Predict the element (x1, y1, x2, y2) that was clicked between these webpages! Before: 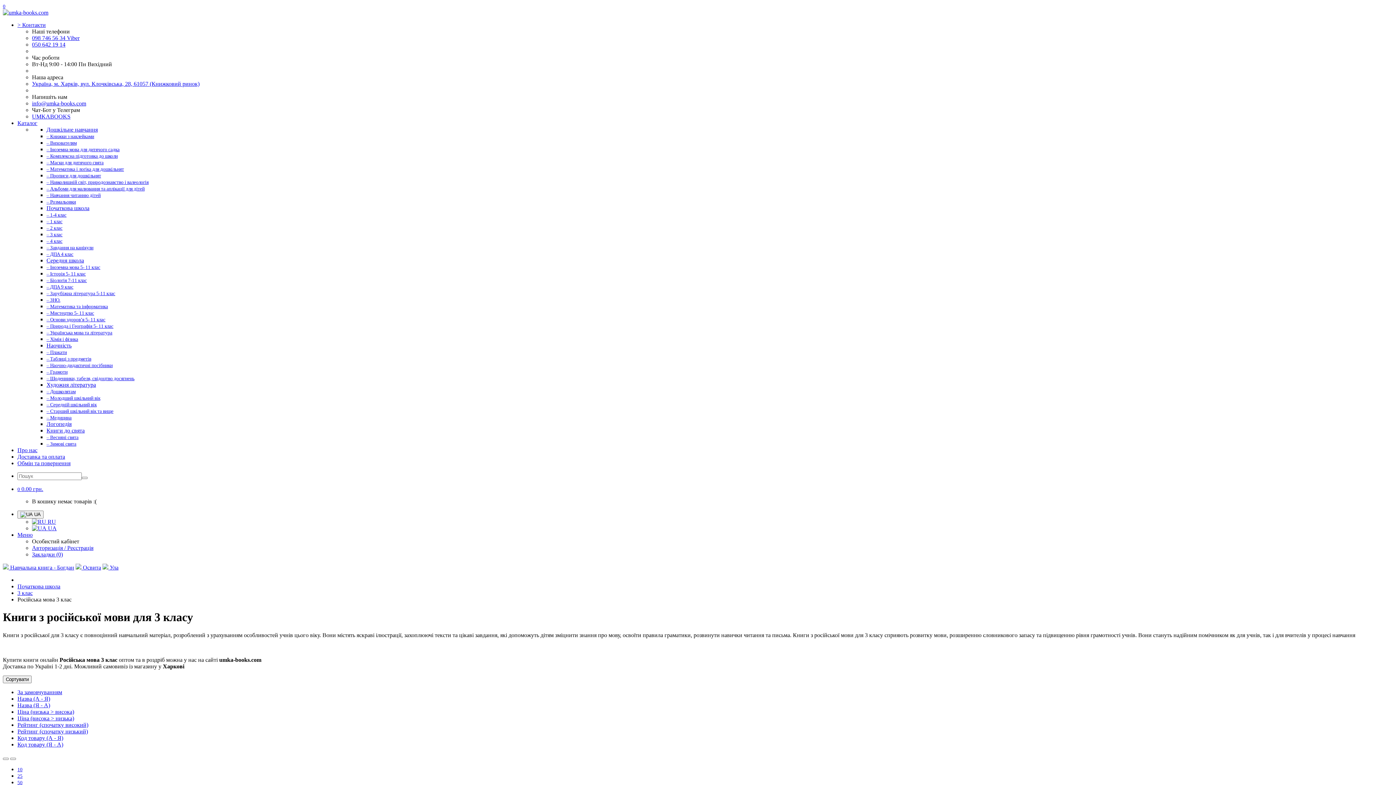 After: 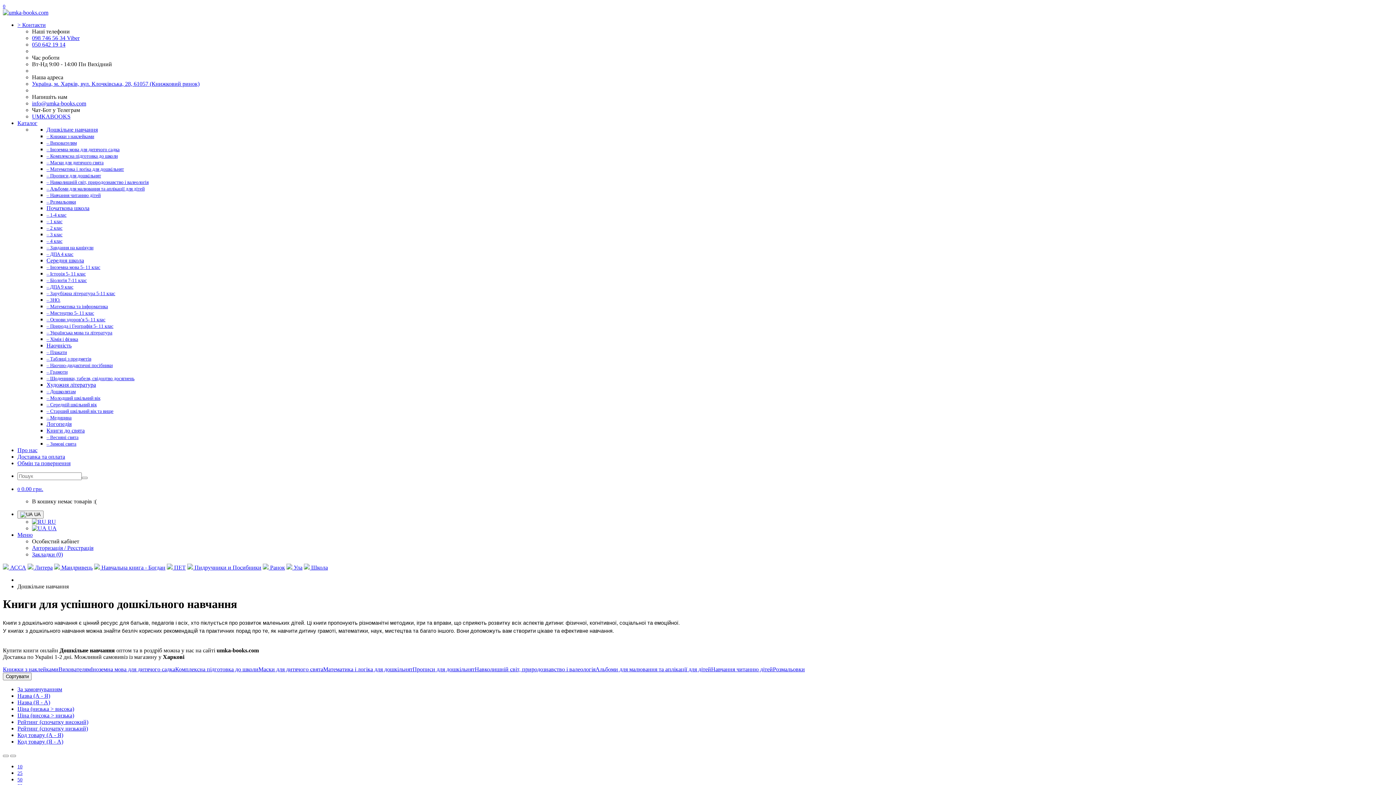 Action: label: Дошкільне навчання bbox: (46, 126, 1393, 133)